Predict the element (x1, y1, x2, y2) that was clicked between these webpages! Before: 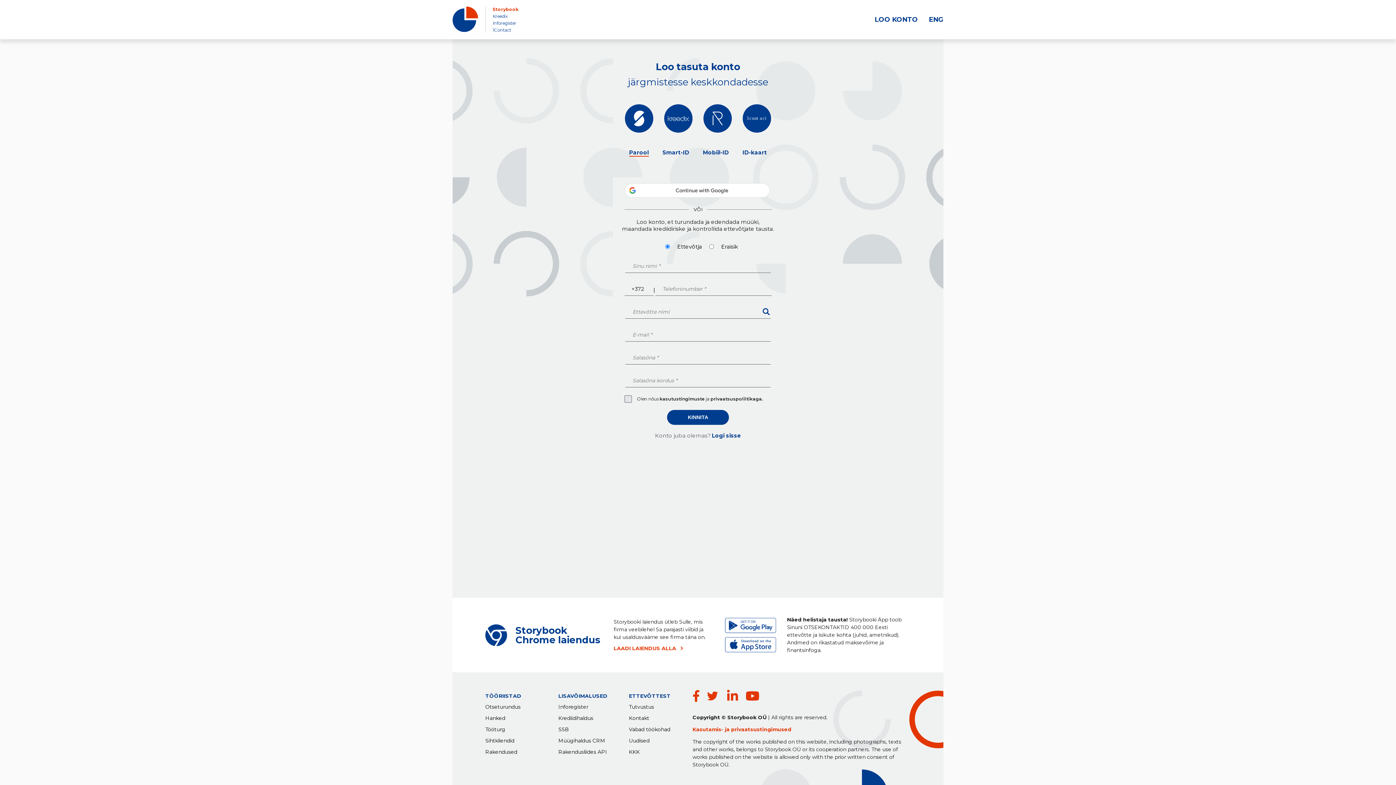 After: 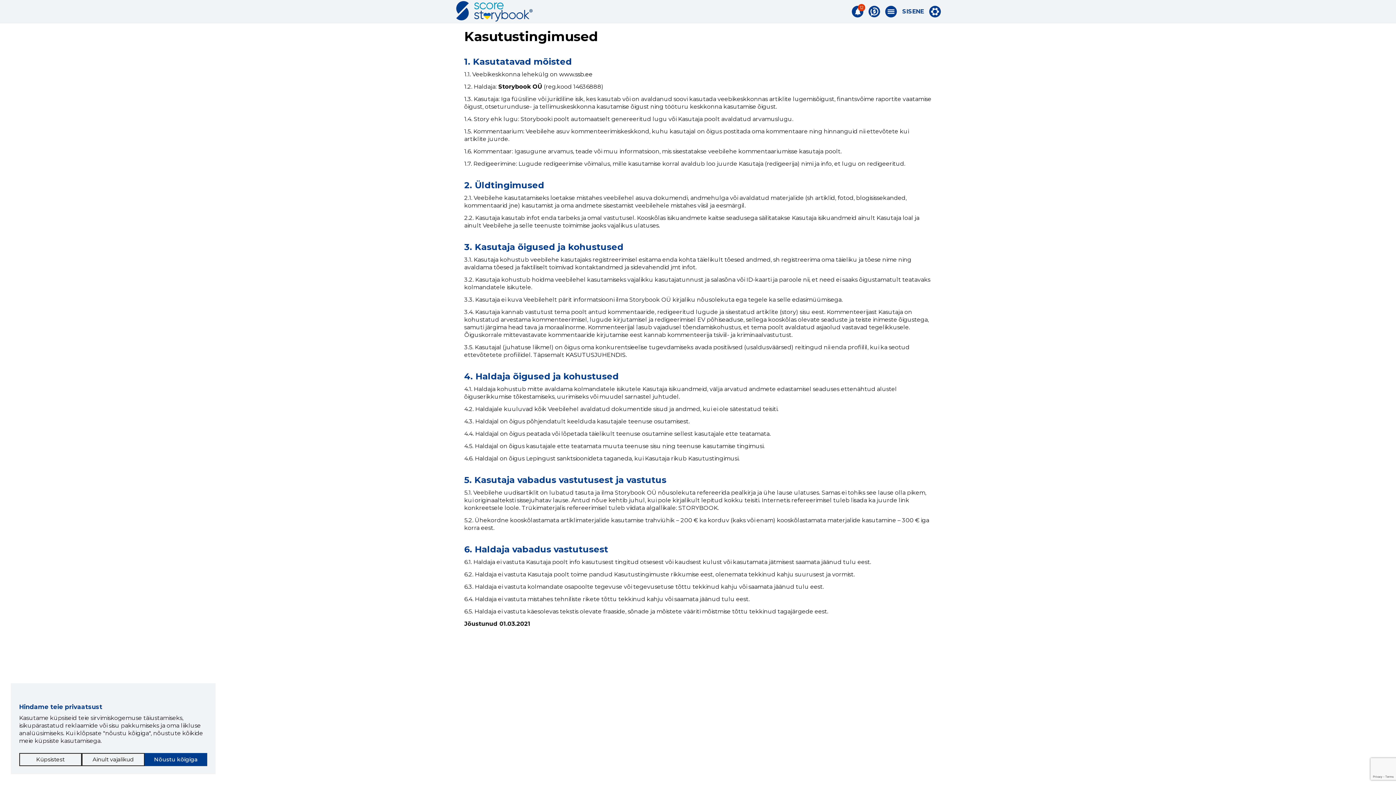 Action: label: kasutustingimuste  bbox: (659, 396, 706, 401)